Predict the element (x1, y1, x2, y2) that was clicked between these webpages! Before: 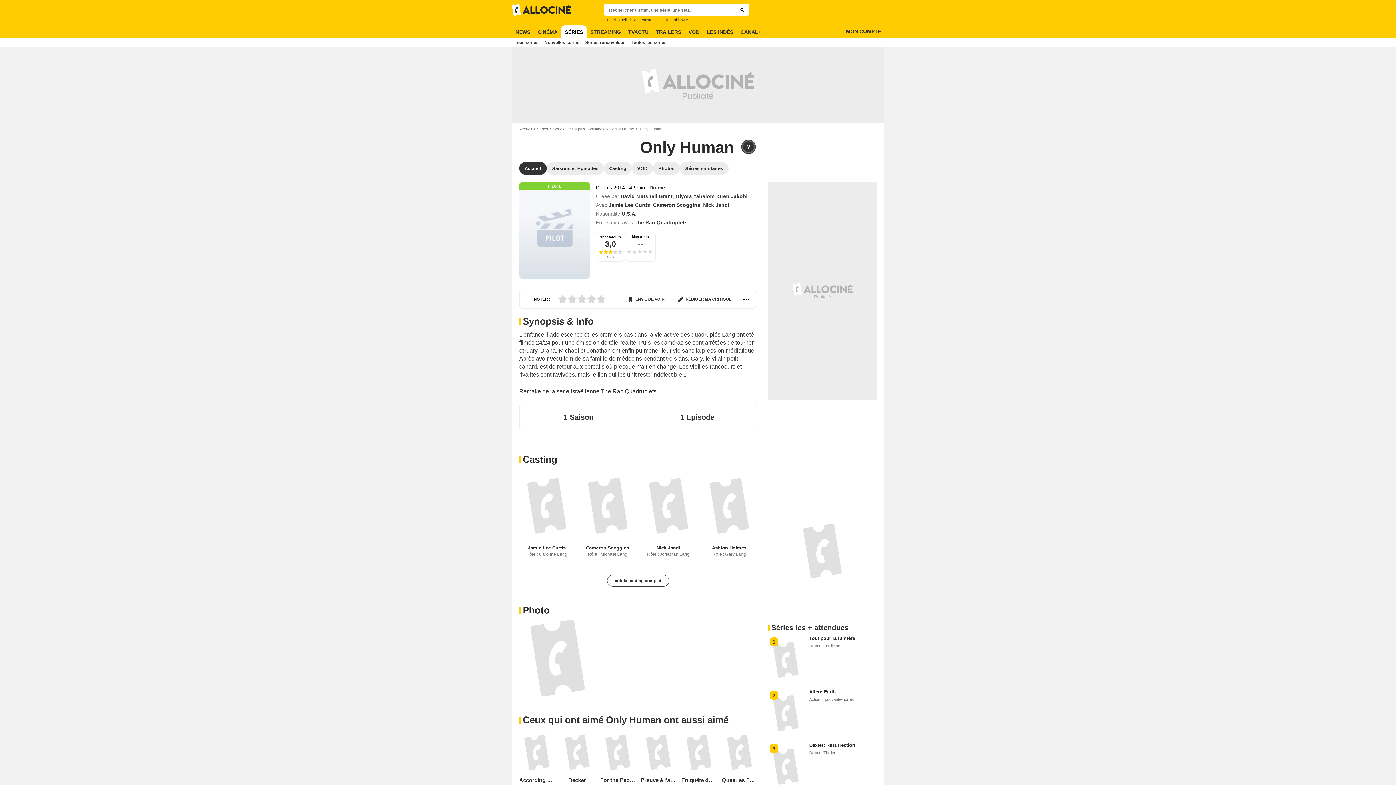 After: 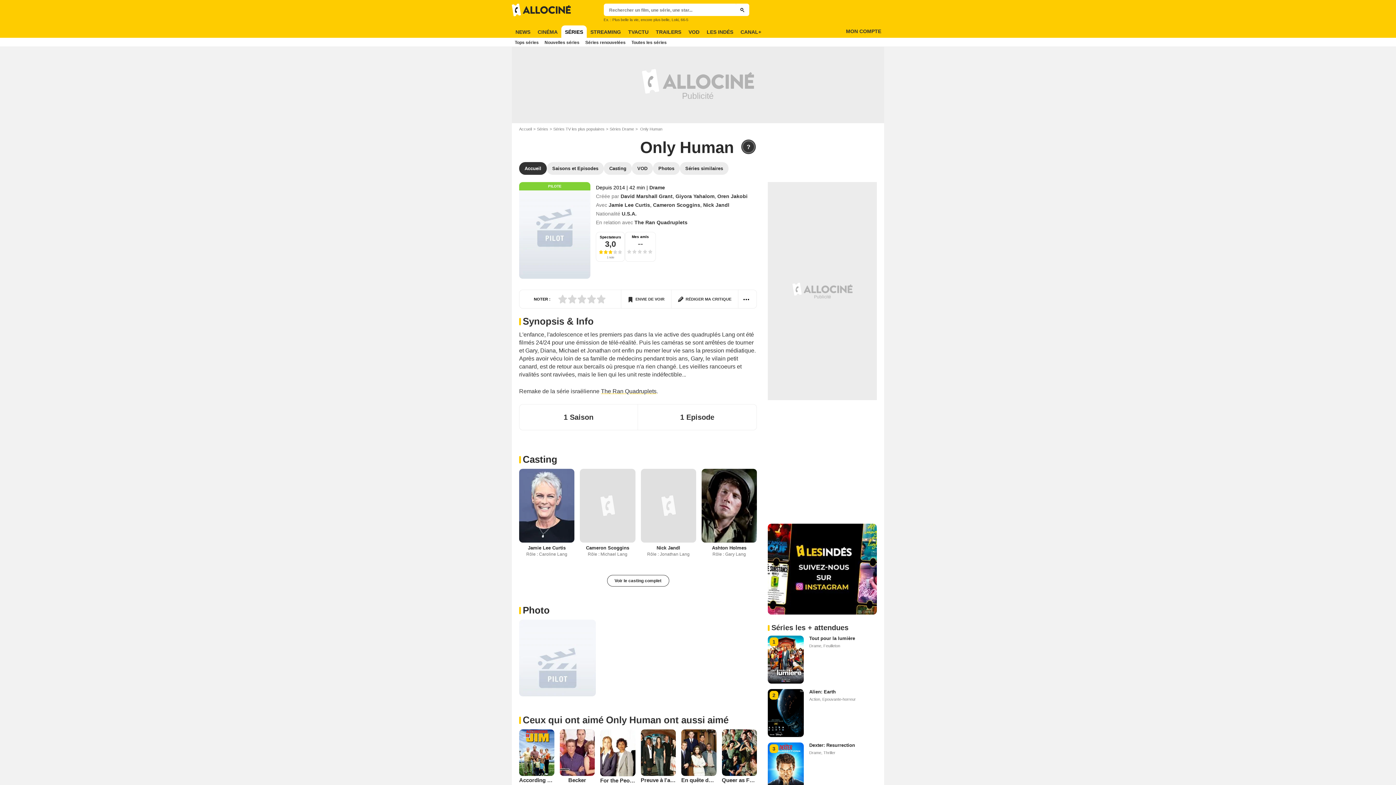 Action: bbox: (768, 548, 877, 553)